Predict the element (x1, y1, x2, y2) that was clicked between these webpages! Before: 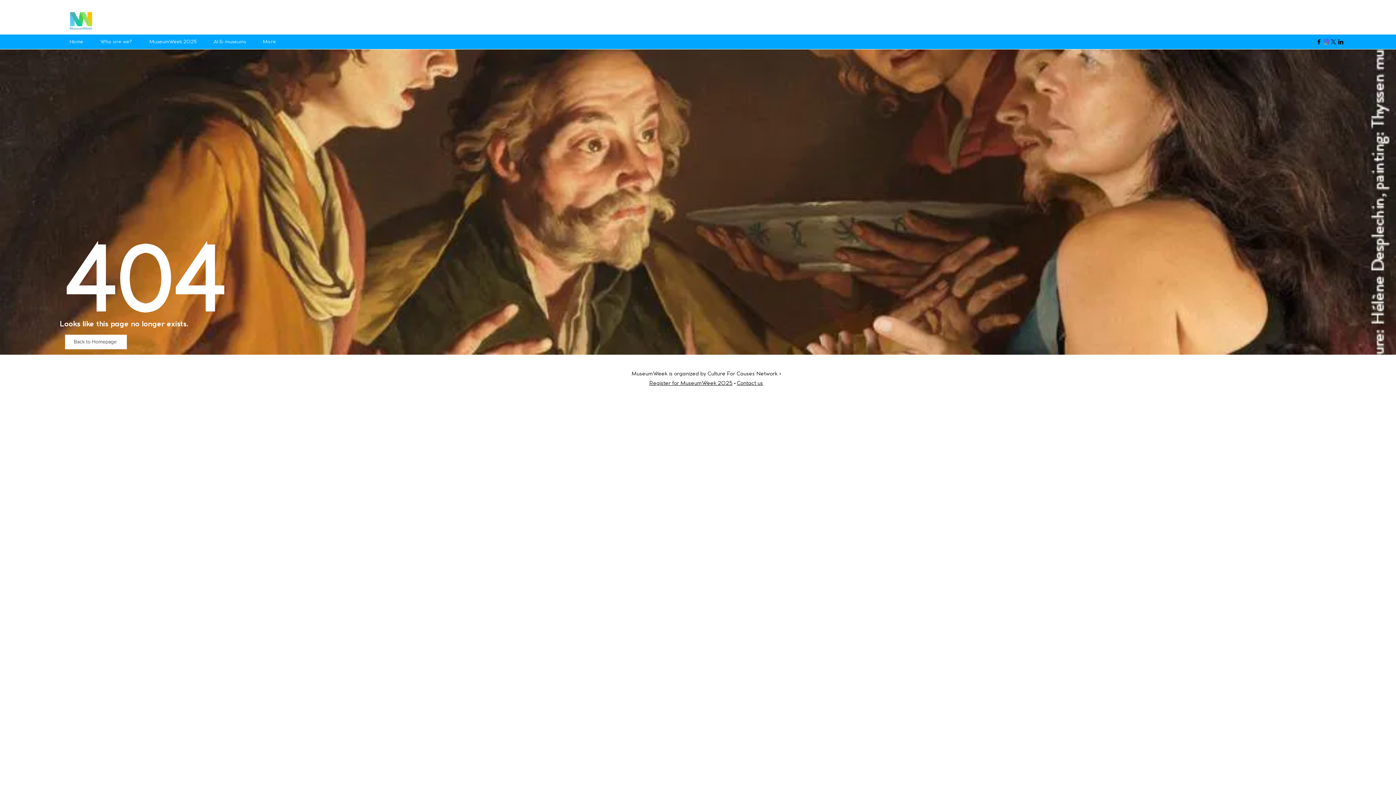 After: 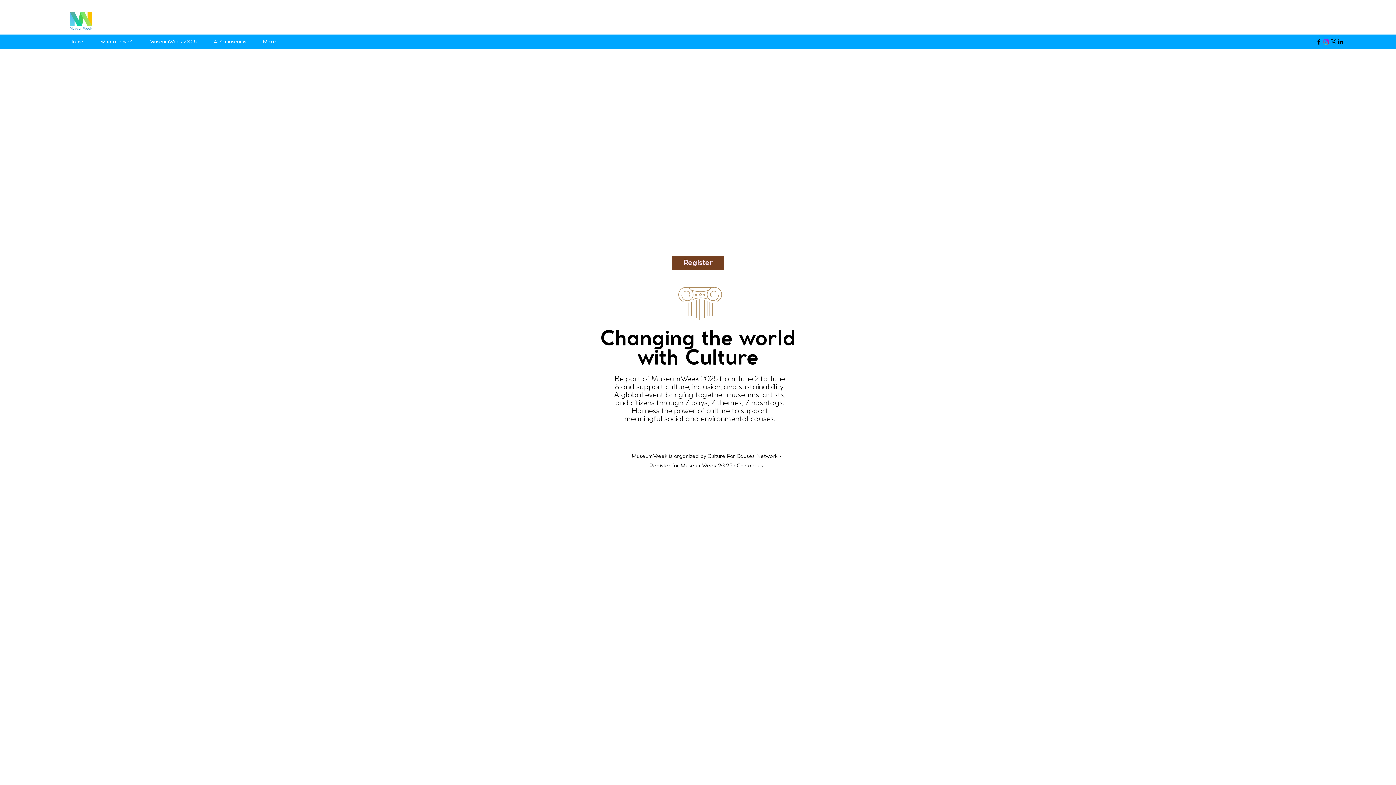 Action: bbox: (69, 10, 92, 30)